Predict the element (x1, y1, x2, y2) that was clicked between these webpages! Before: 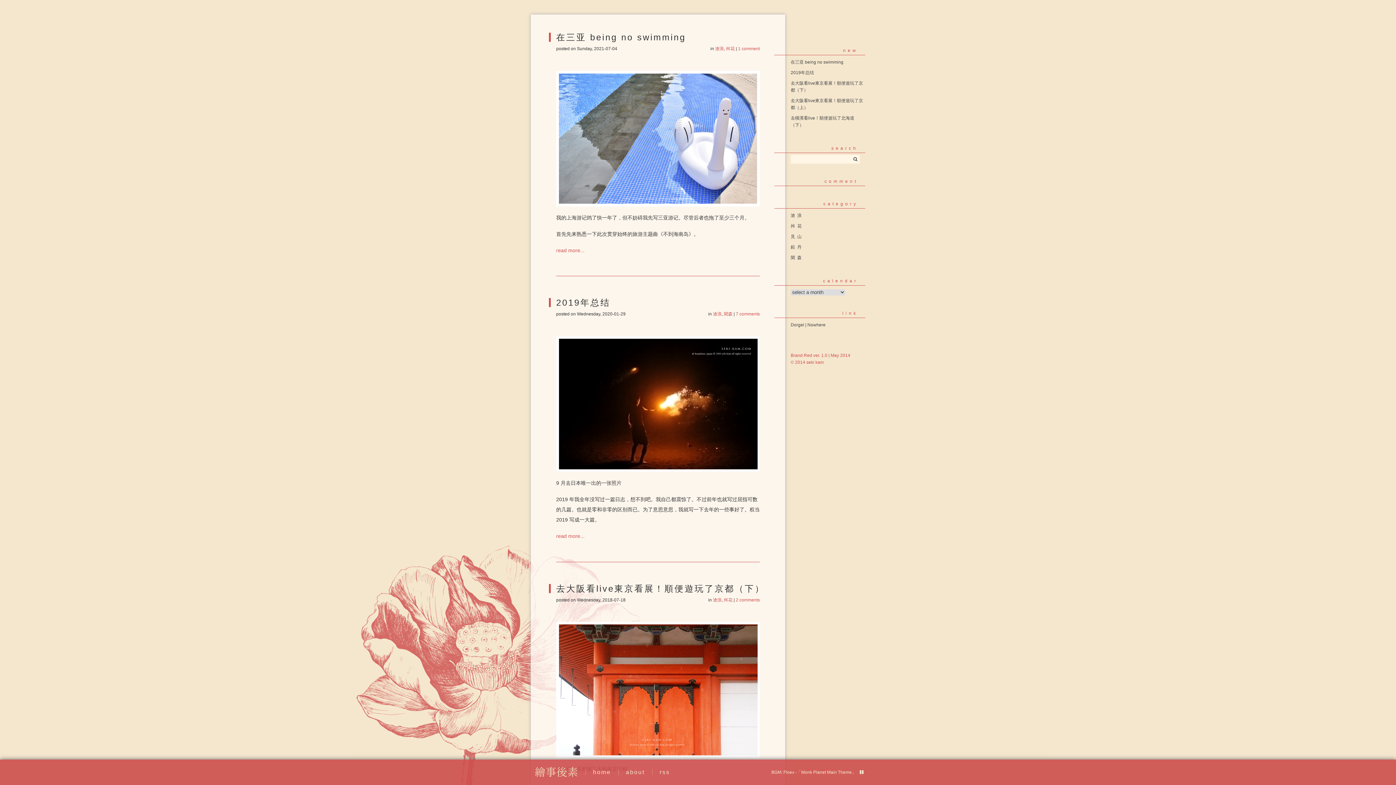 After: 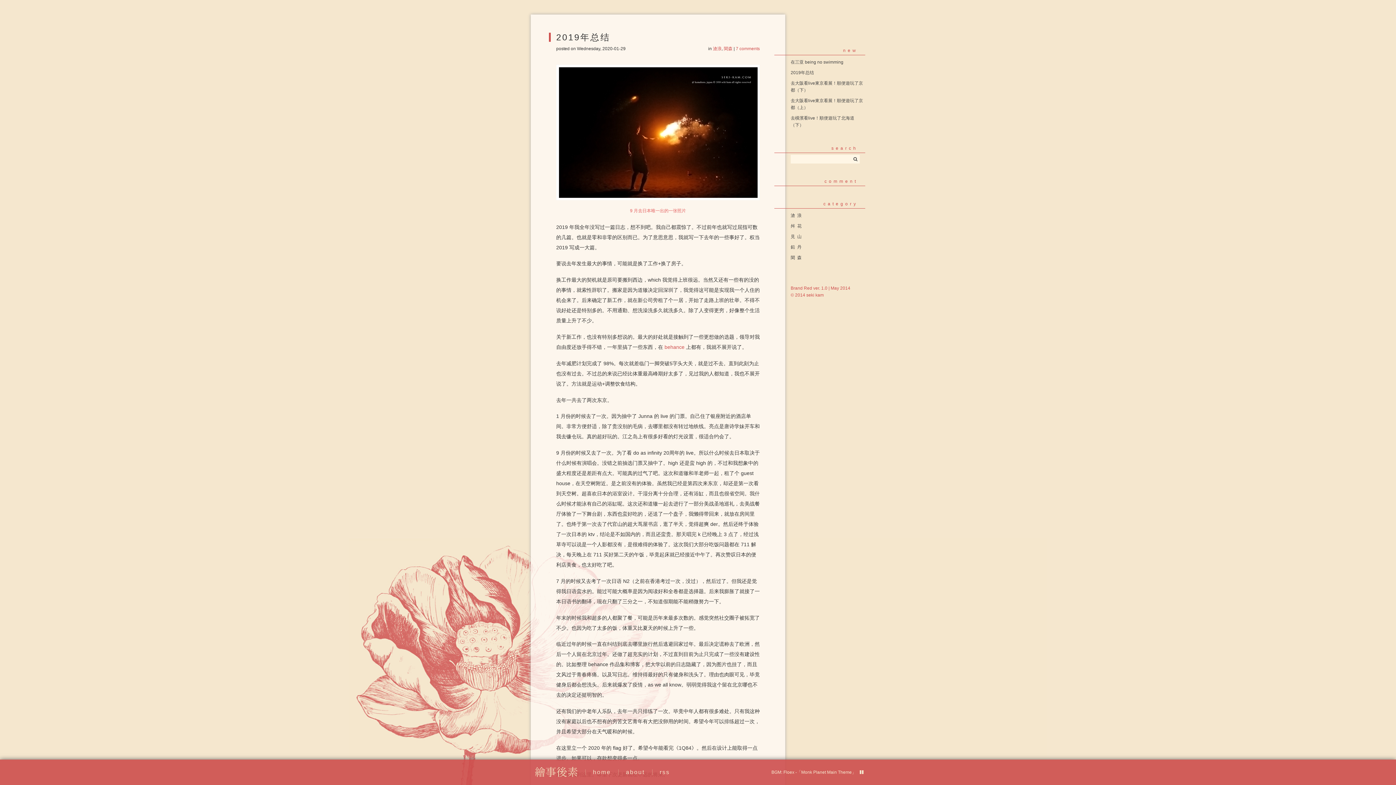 Action: bbox: (556, 298, 767, 307) label: 2019年总结